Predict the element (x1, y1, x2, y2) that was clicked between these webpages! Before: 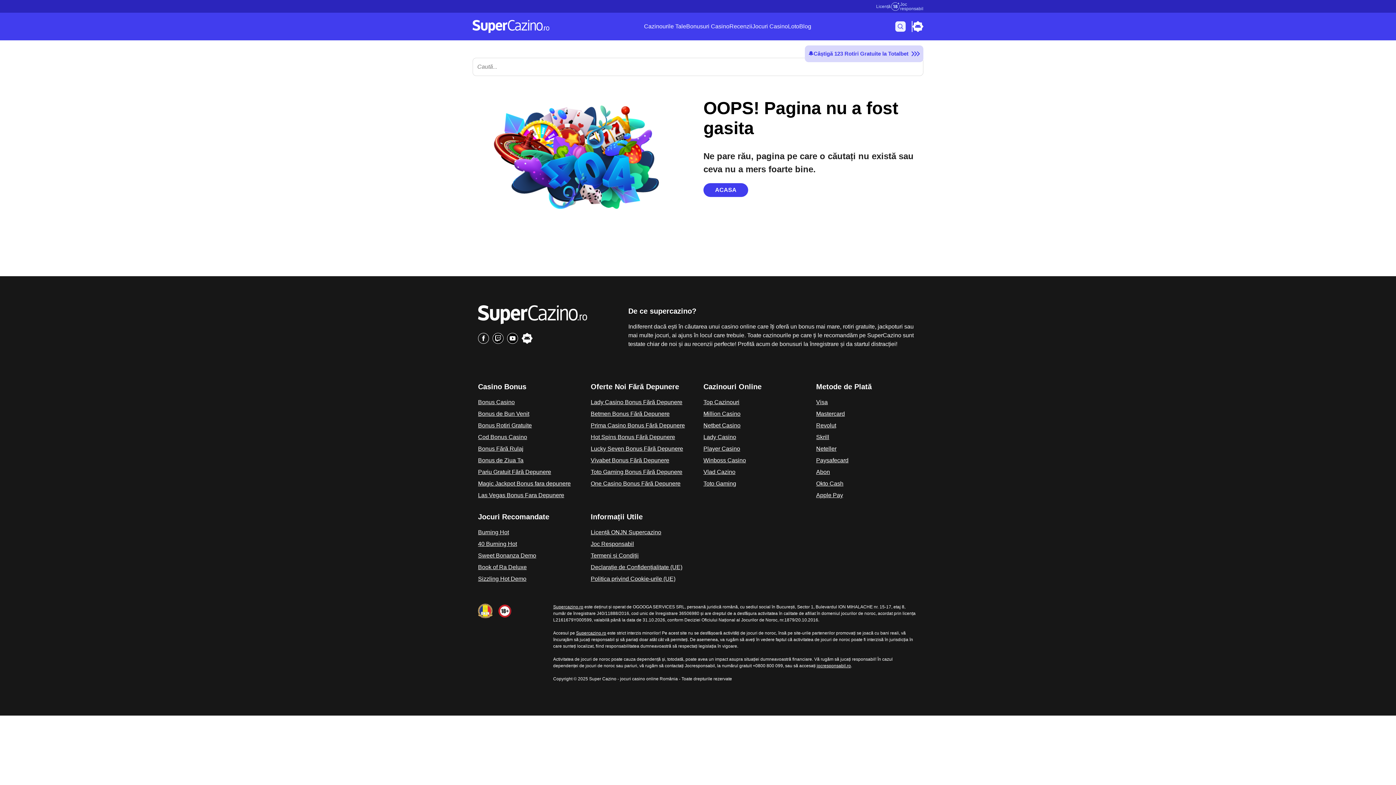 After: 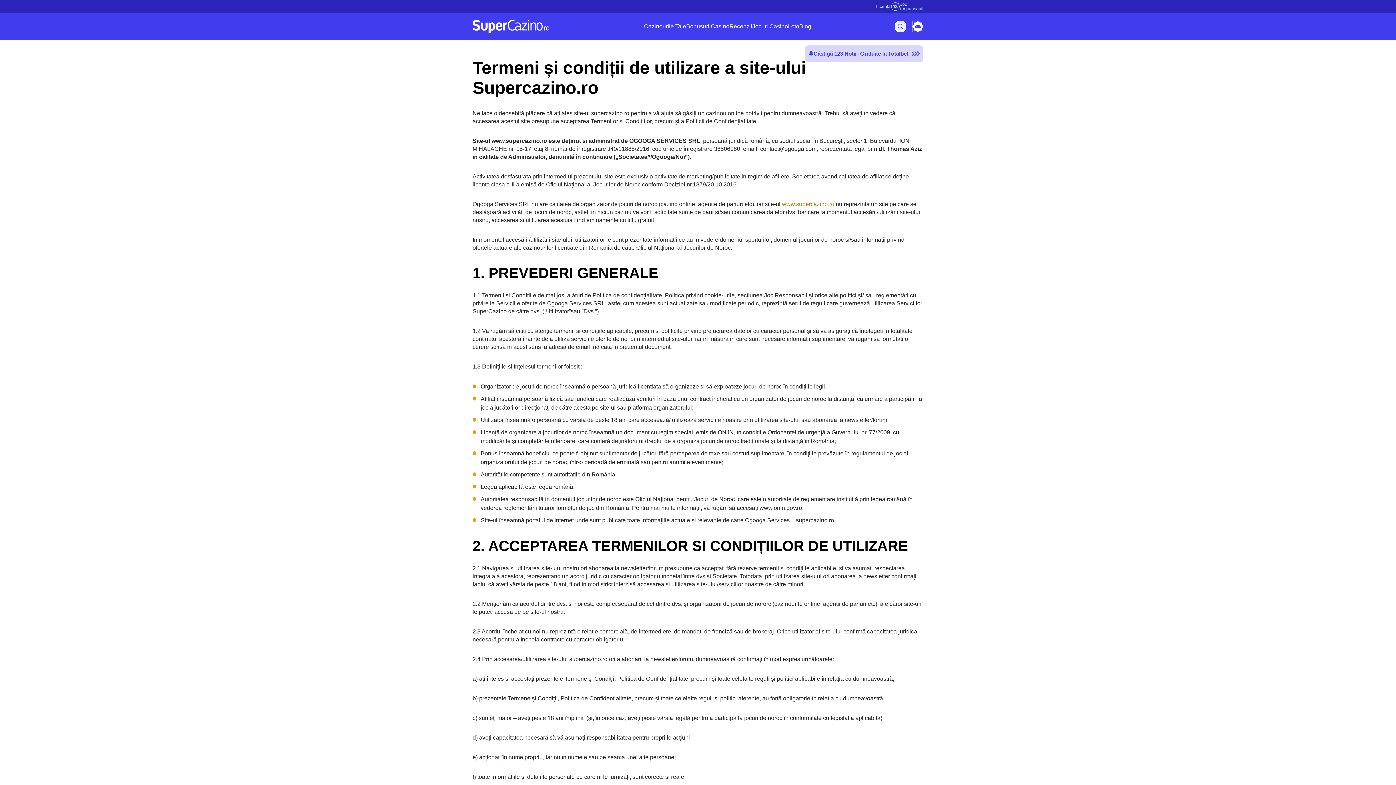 Action: bbox: (590, 552, 638, 558) label: Termeni și Condiții